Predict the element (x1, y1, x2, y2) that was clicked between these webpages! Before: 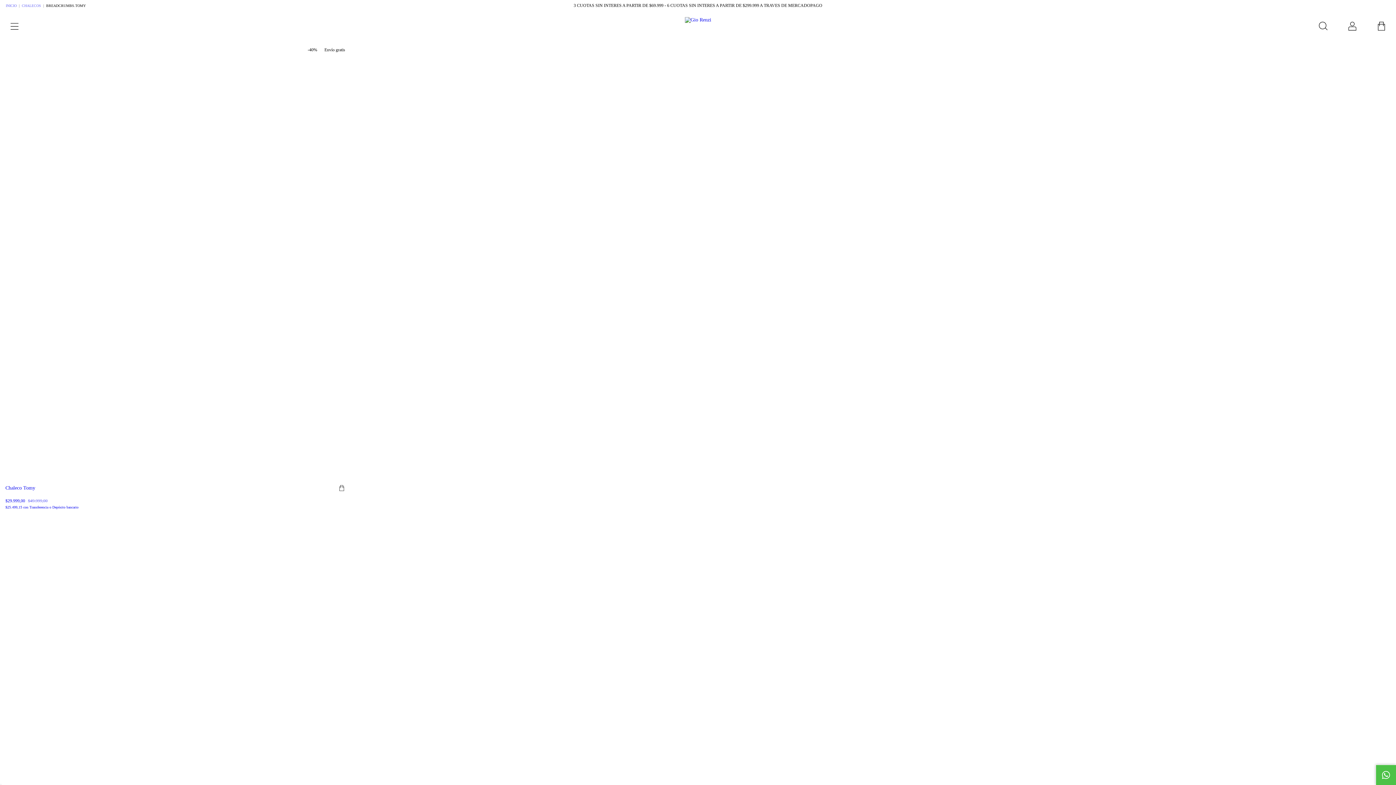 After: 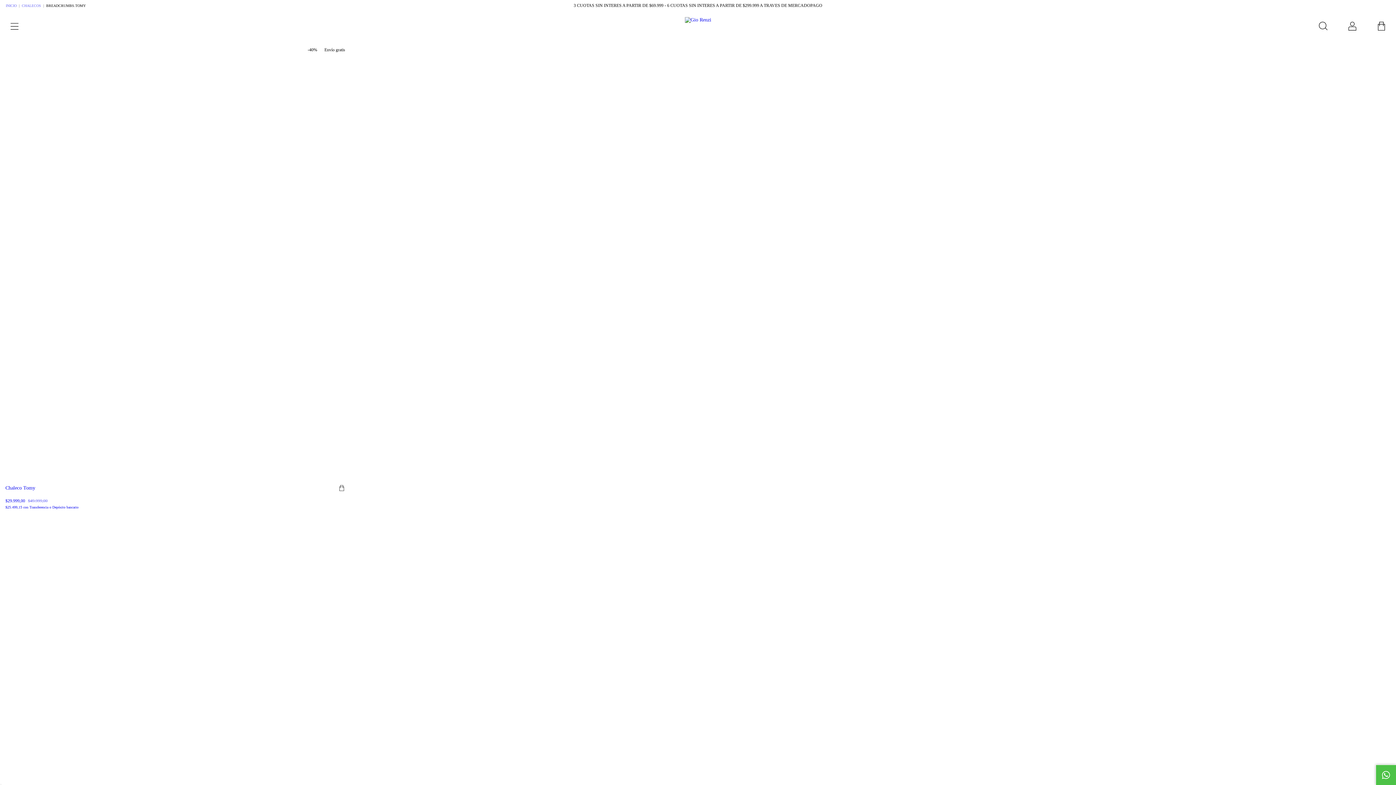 Action: bbox: (1338, 11, 1367, 40)